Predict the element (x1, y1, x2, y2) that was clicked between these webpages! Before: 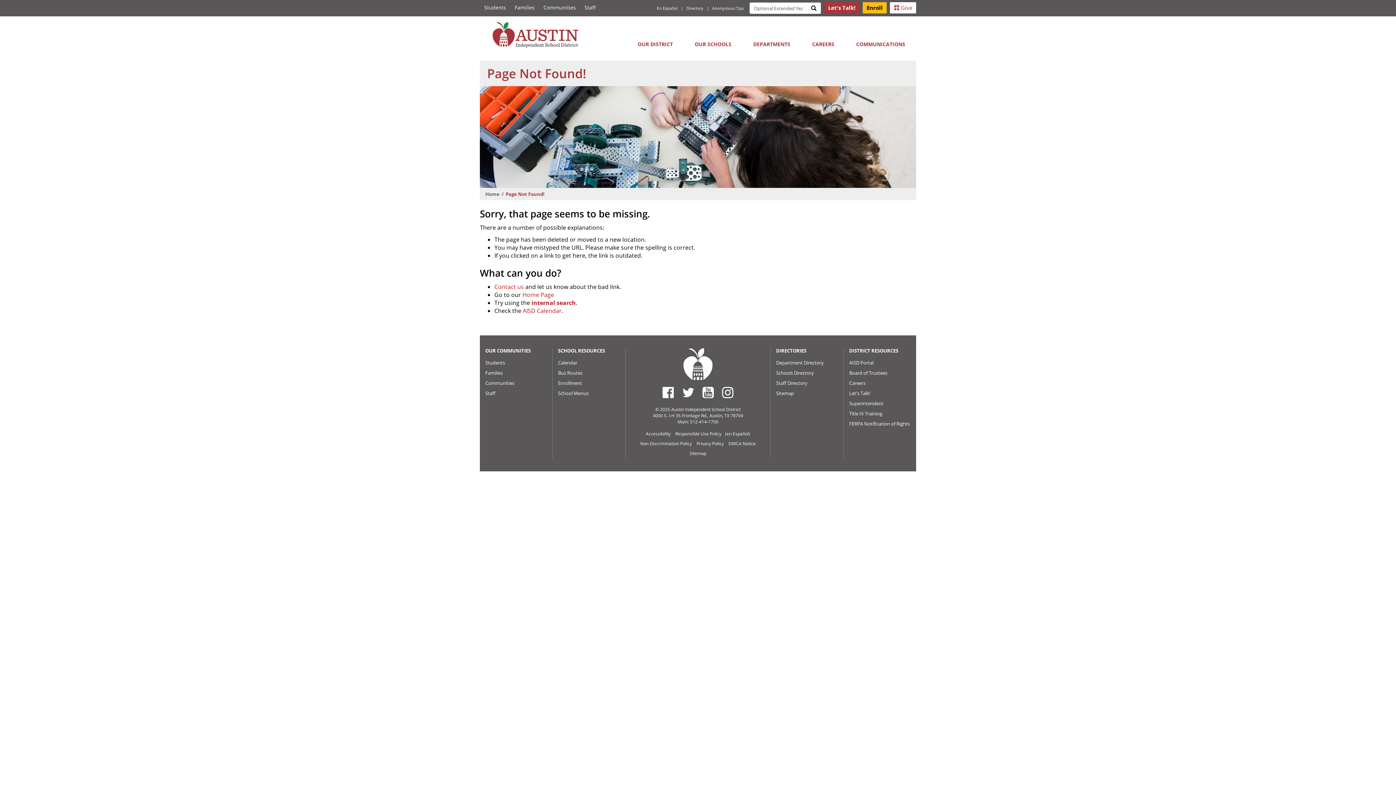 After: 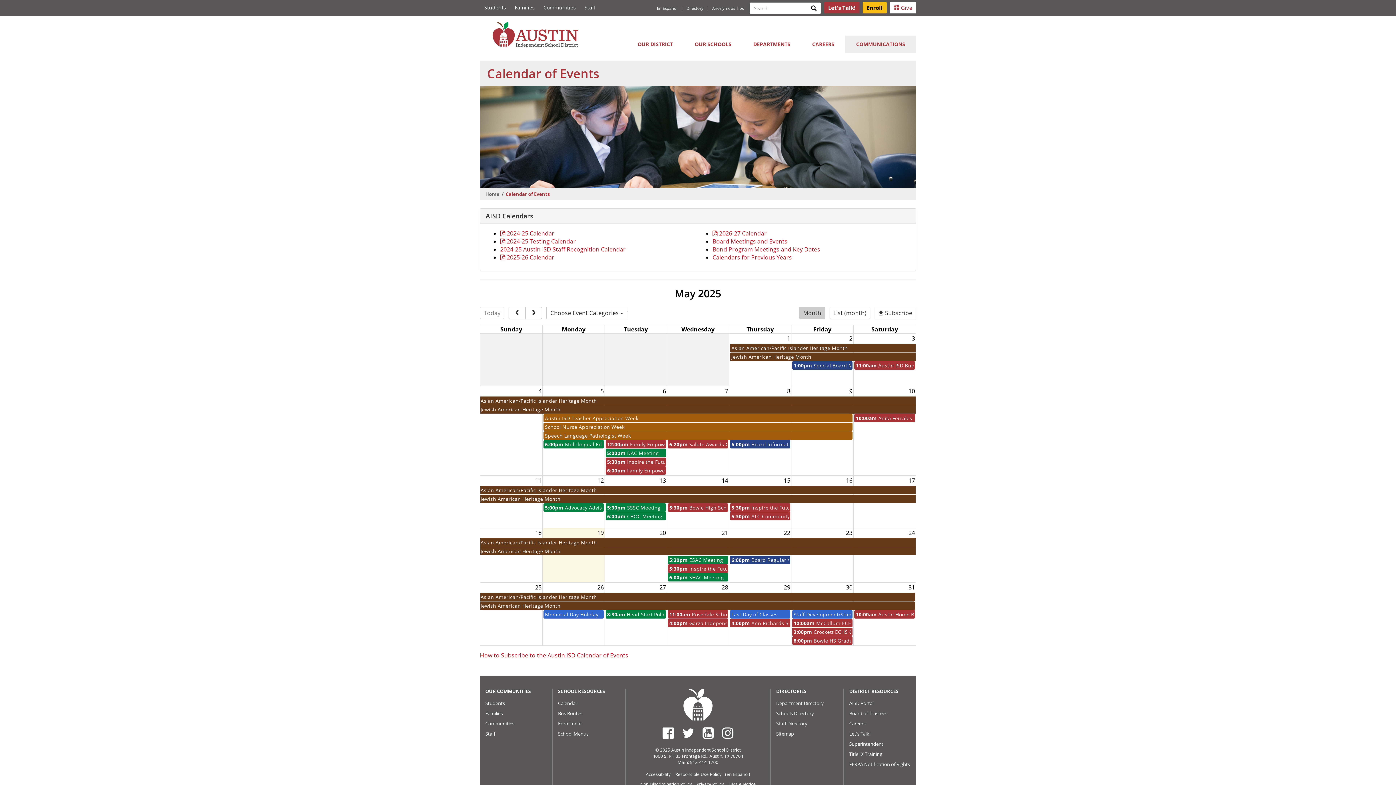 Action: bbox: (558, 357, 577, 368) label: Calendar